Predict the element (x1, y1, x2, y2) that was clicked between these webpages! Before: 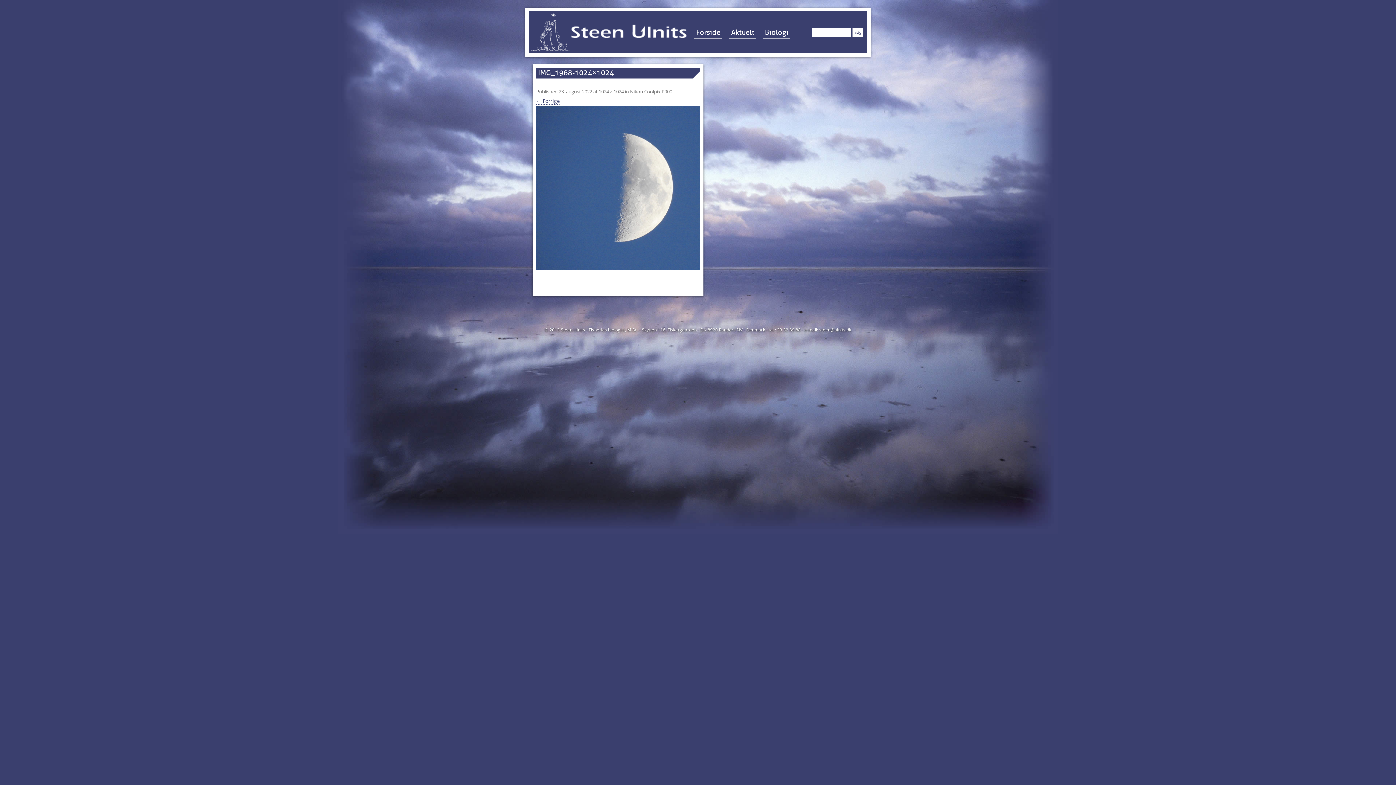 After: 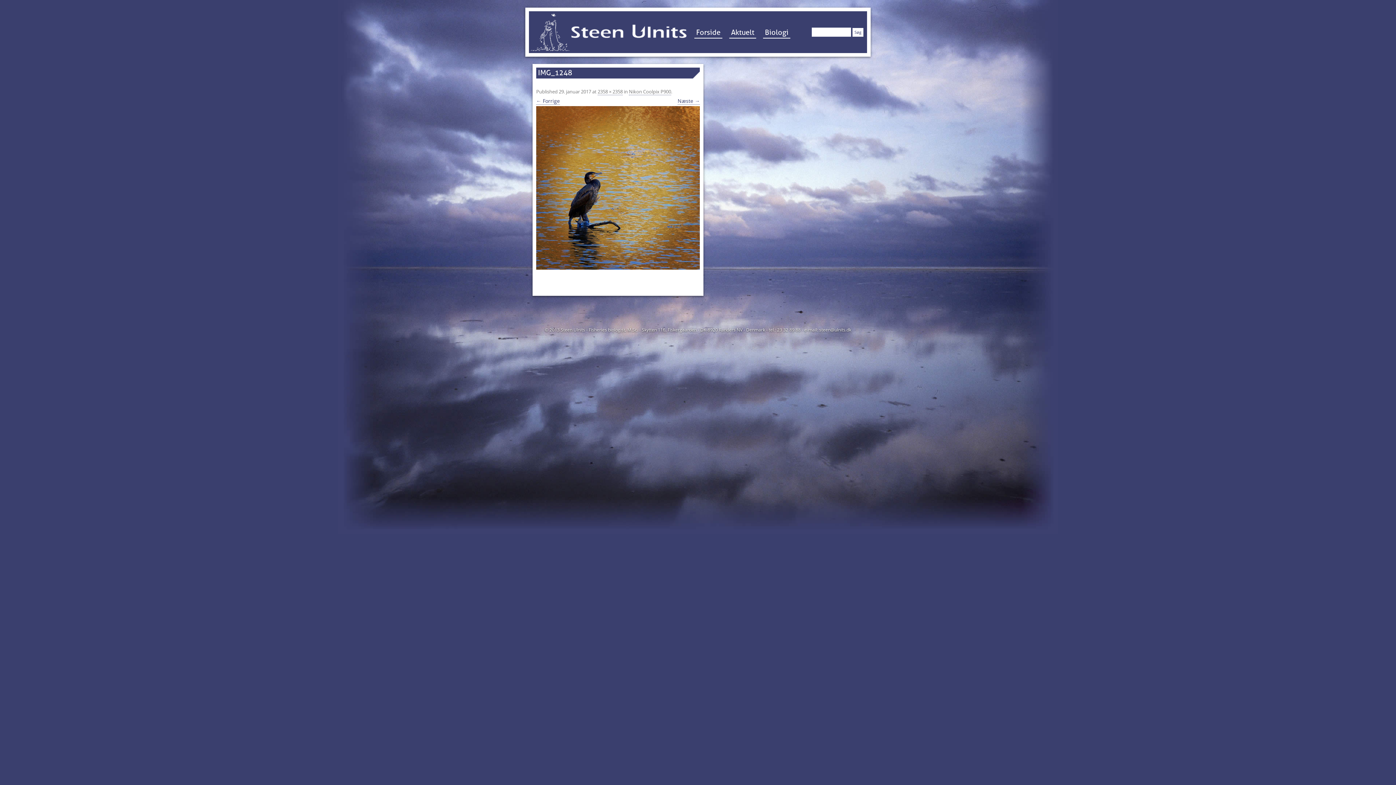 Action: label: ← Forrige bbox: (536, 97, 560, 104)